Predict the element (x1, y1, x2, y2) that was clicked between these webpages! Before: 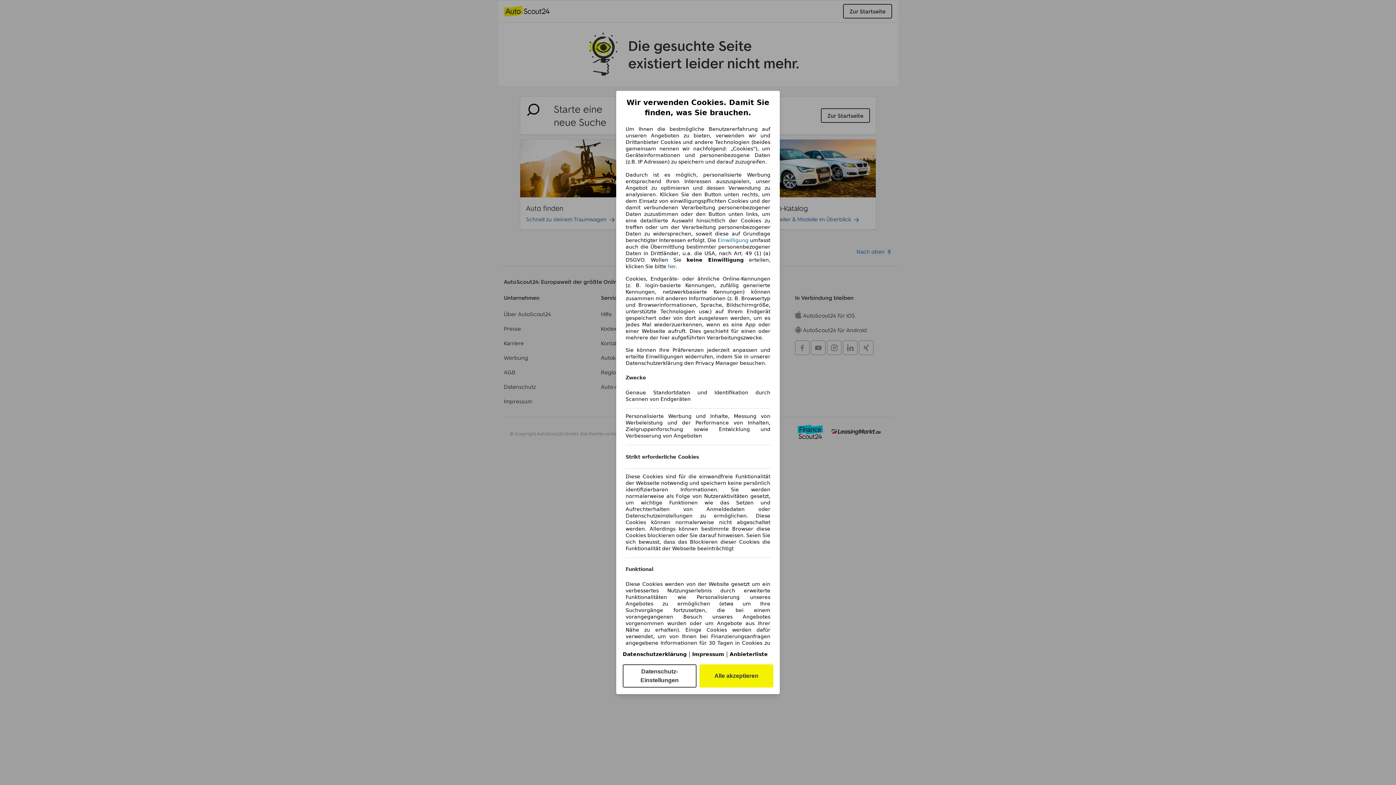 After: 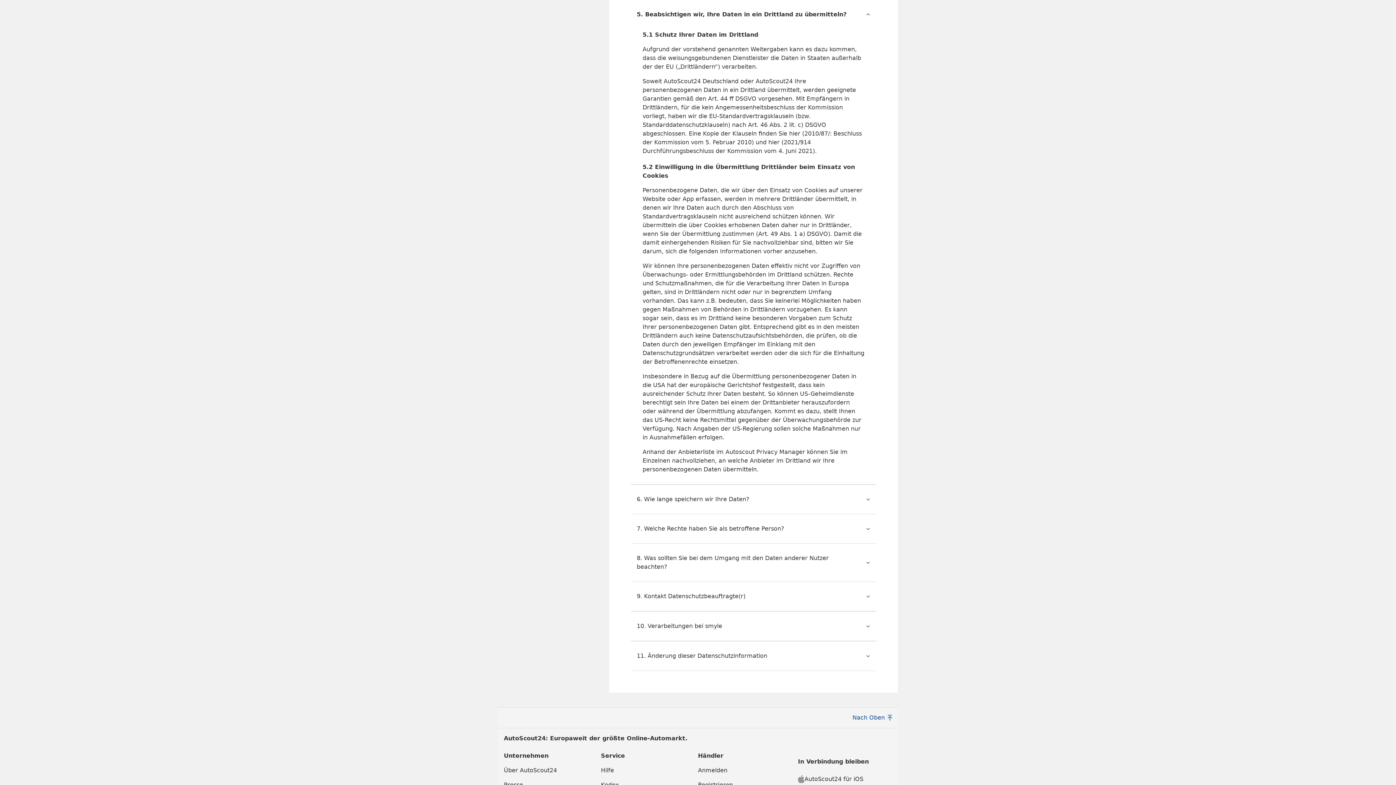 Action: bbox: (717, 237, 748, 243) label: Einwilligung